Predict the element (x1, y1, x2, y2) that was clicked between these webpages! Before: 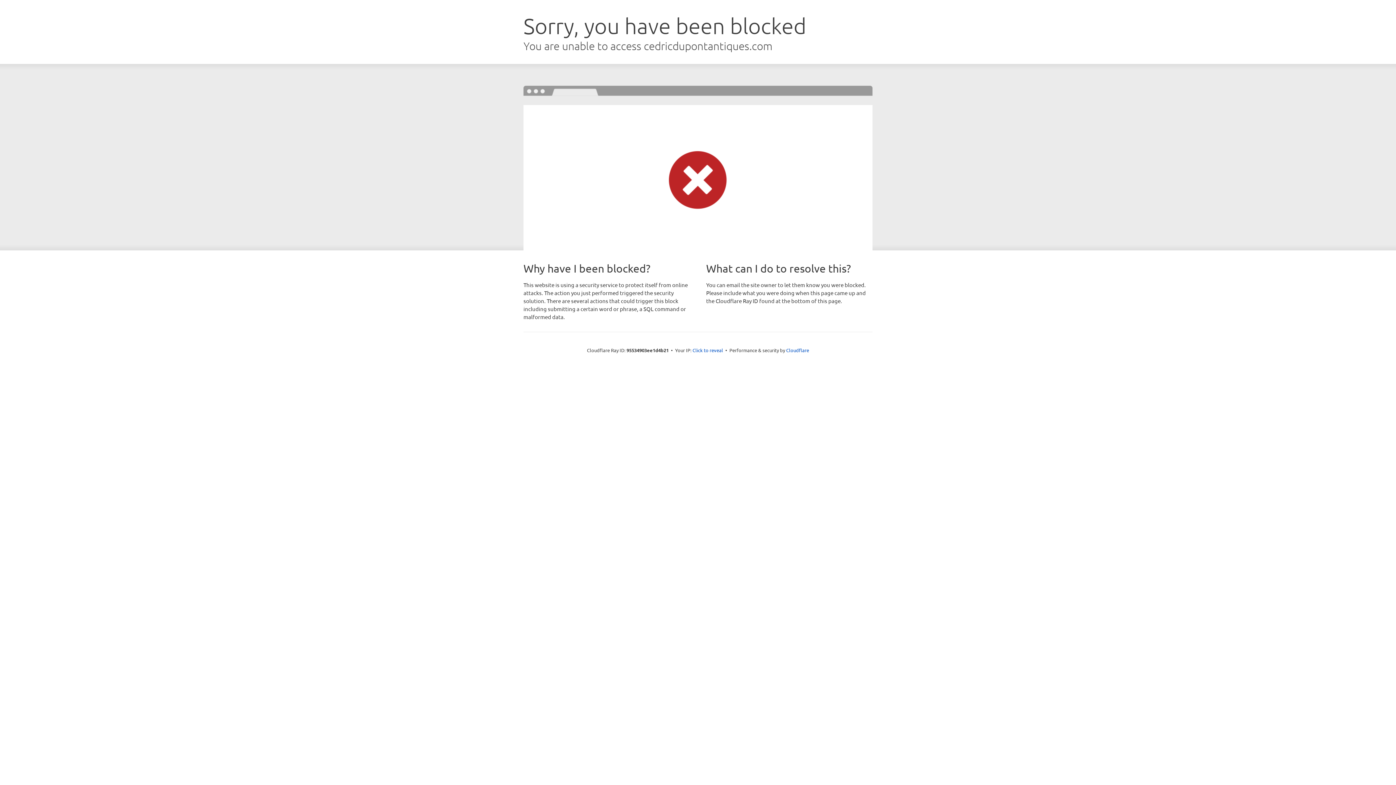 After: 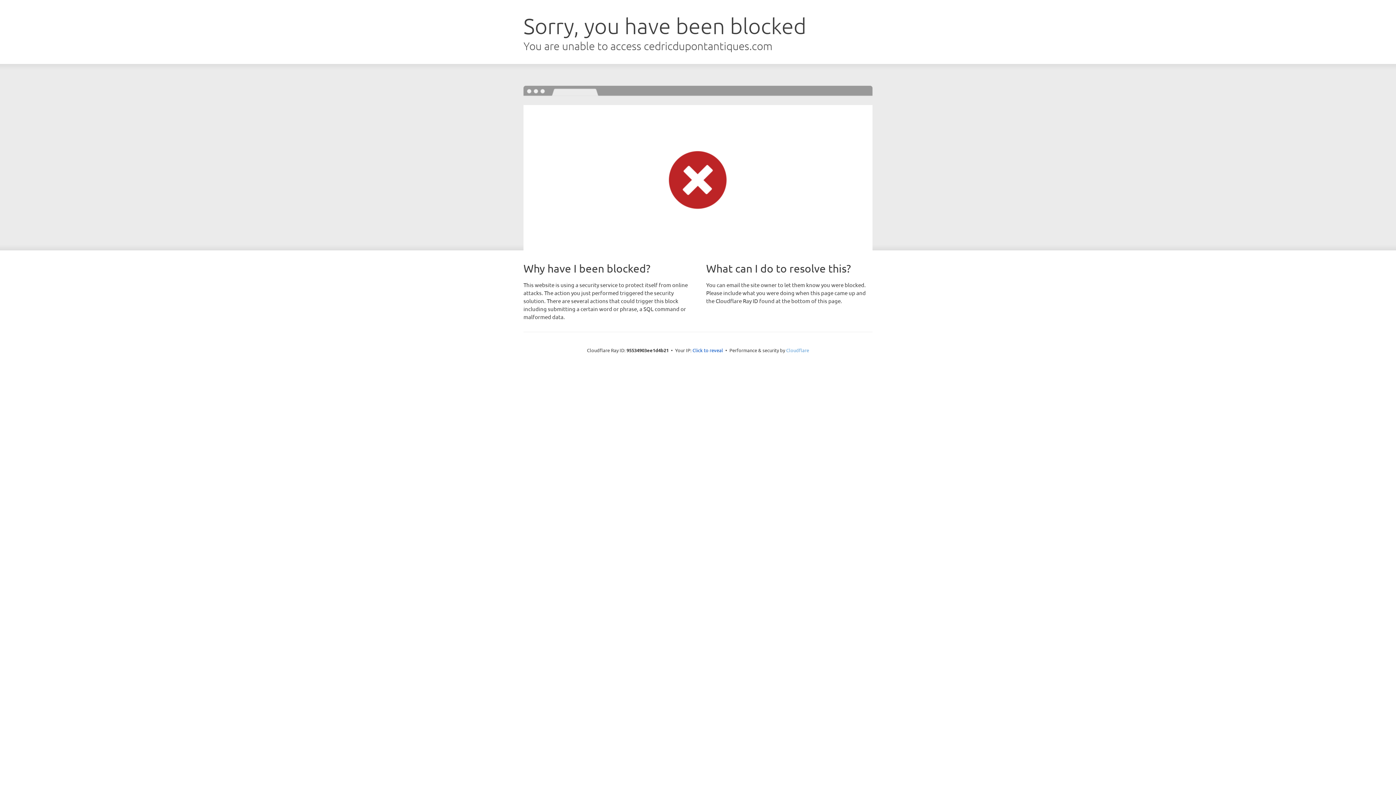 Action: label: Cloudflare bbox: (786, 347, 809, 353)